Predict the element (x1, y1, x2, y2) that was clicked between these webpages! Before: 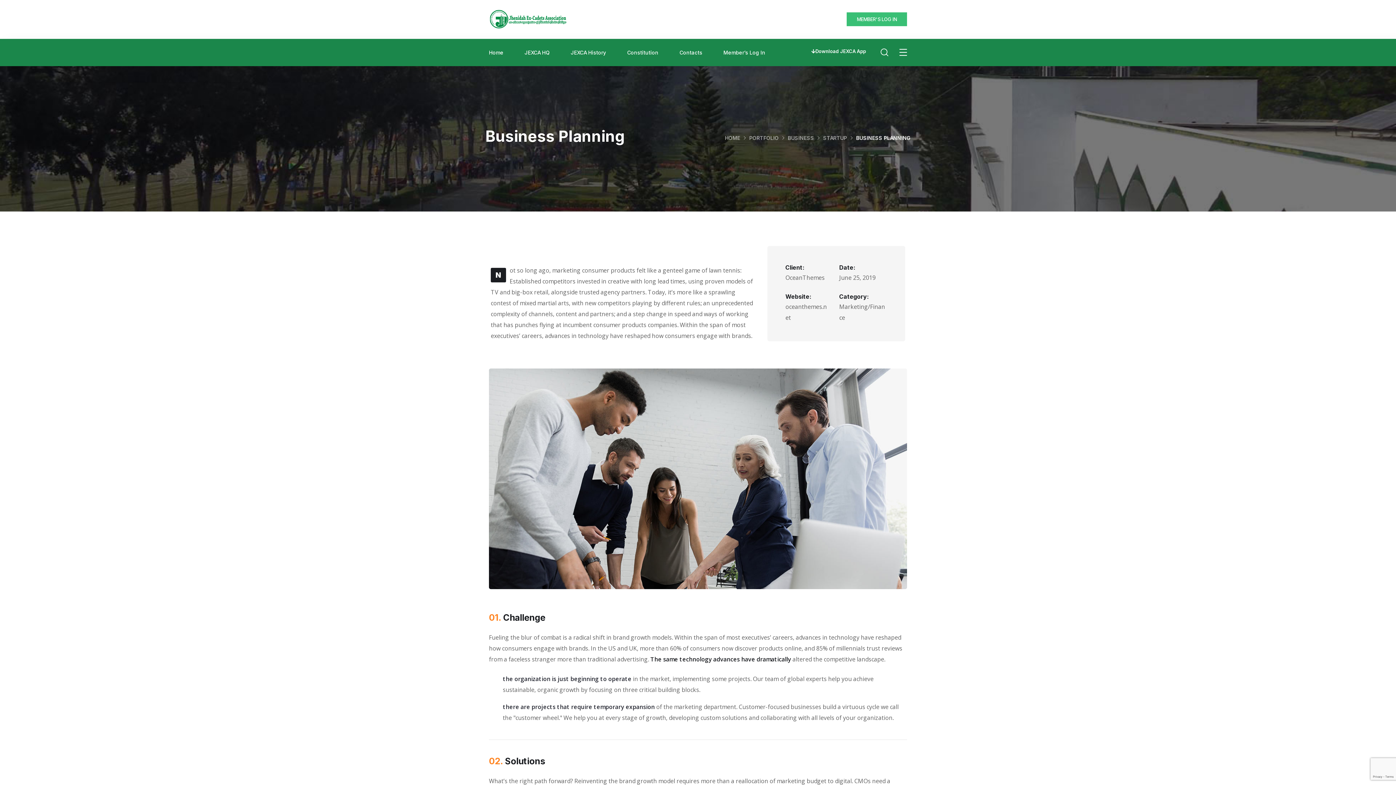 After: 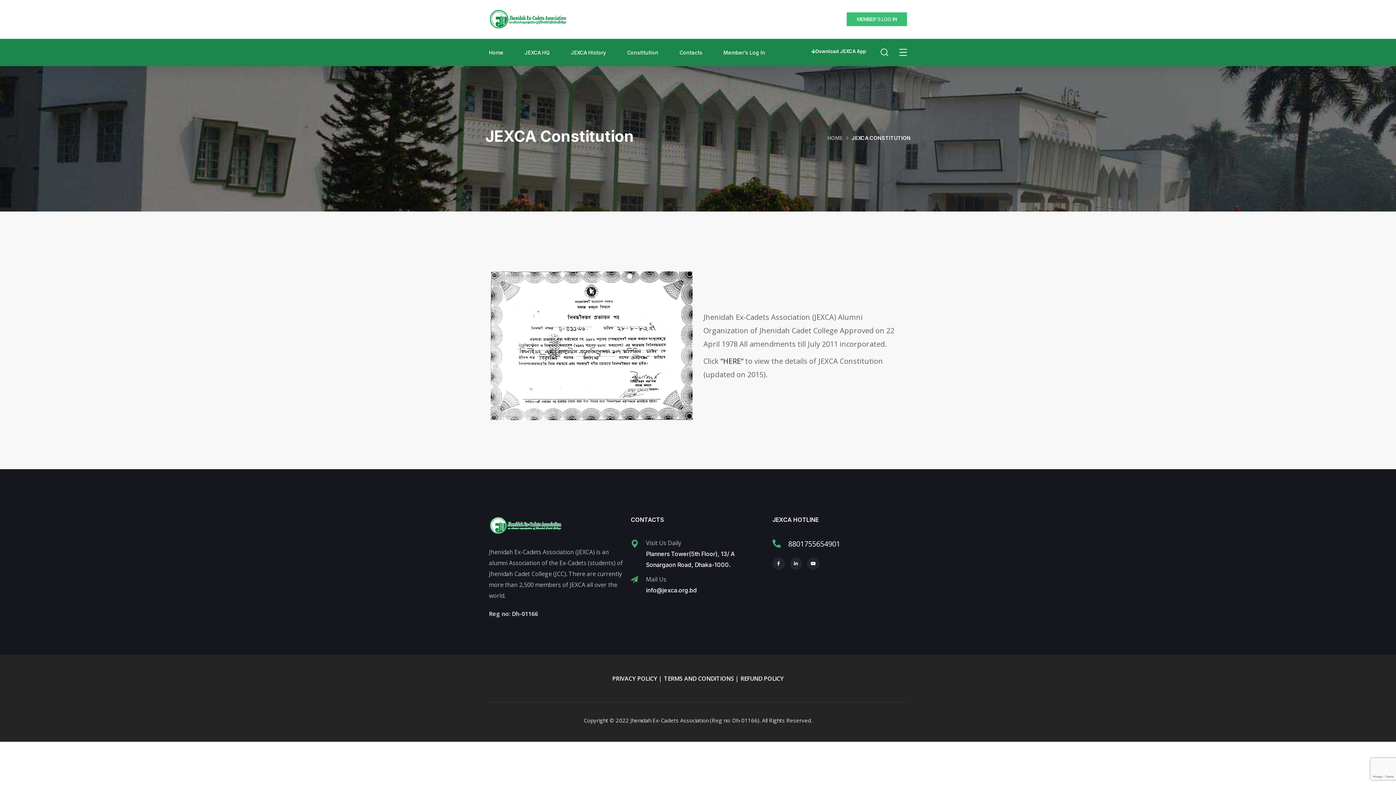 Action: bbox: (627, 42, 658, 62) label: Constitution